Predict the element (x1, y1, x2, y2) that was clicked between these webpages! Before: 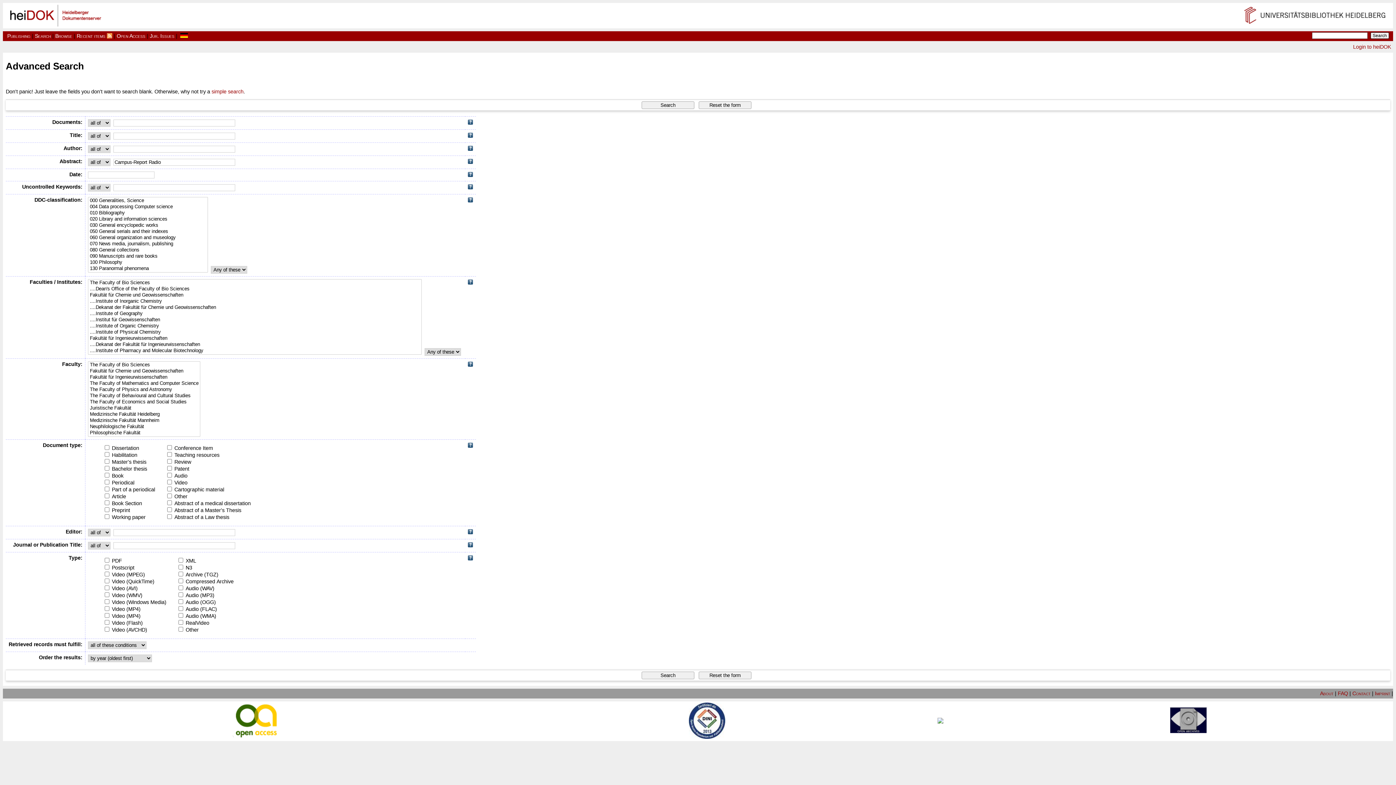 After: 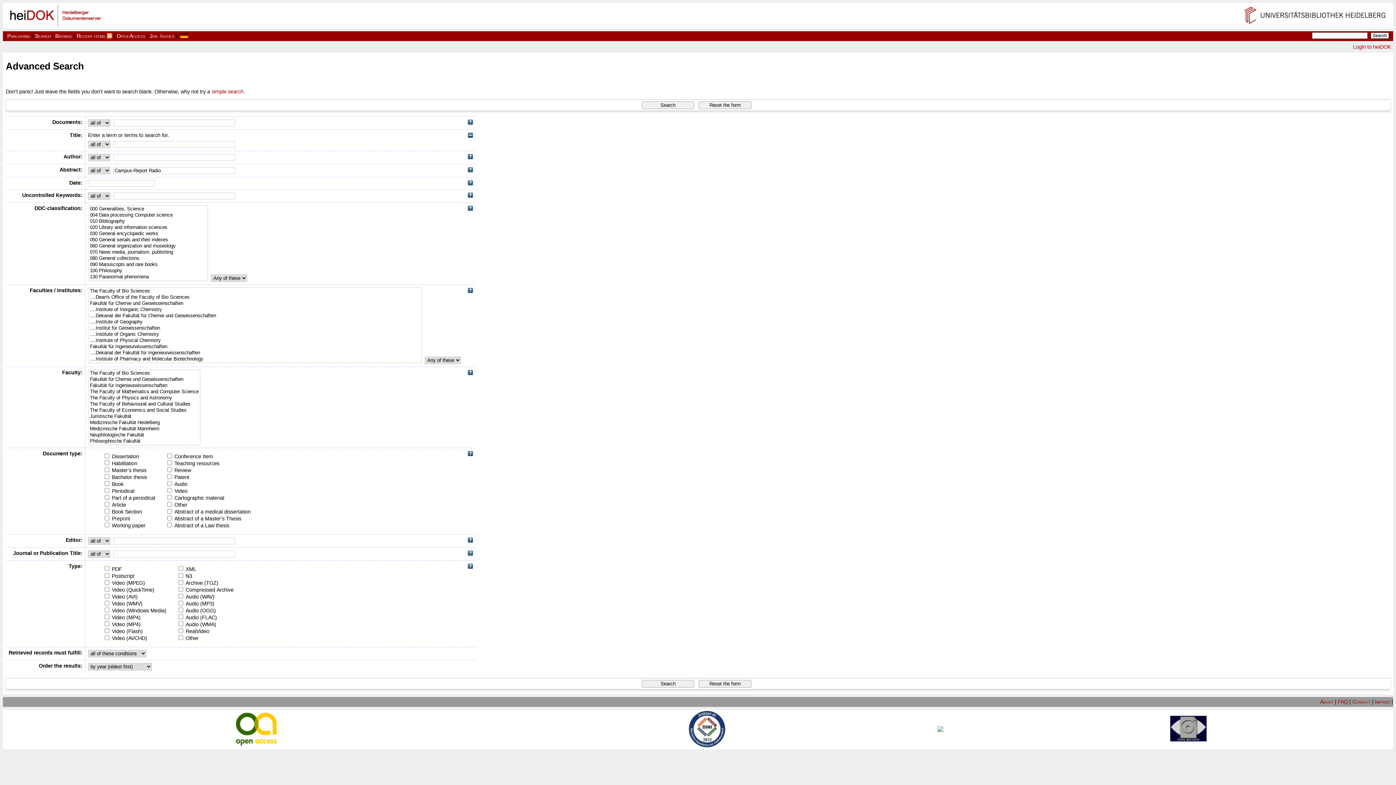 Action: bbox: (468, 132, 473, 138)